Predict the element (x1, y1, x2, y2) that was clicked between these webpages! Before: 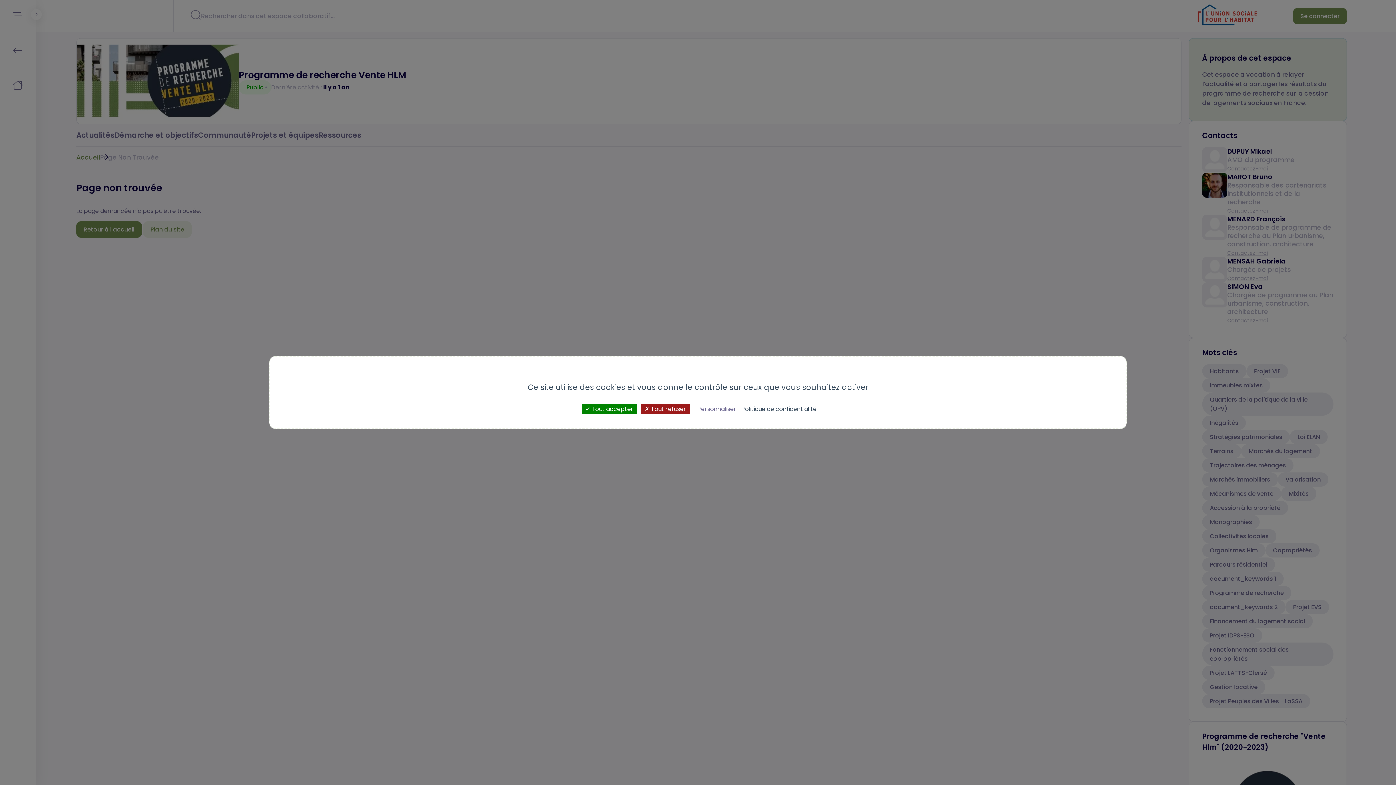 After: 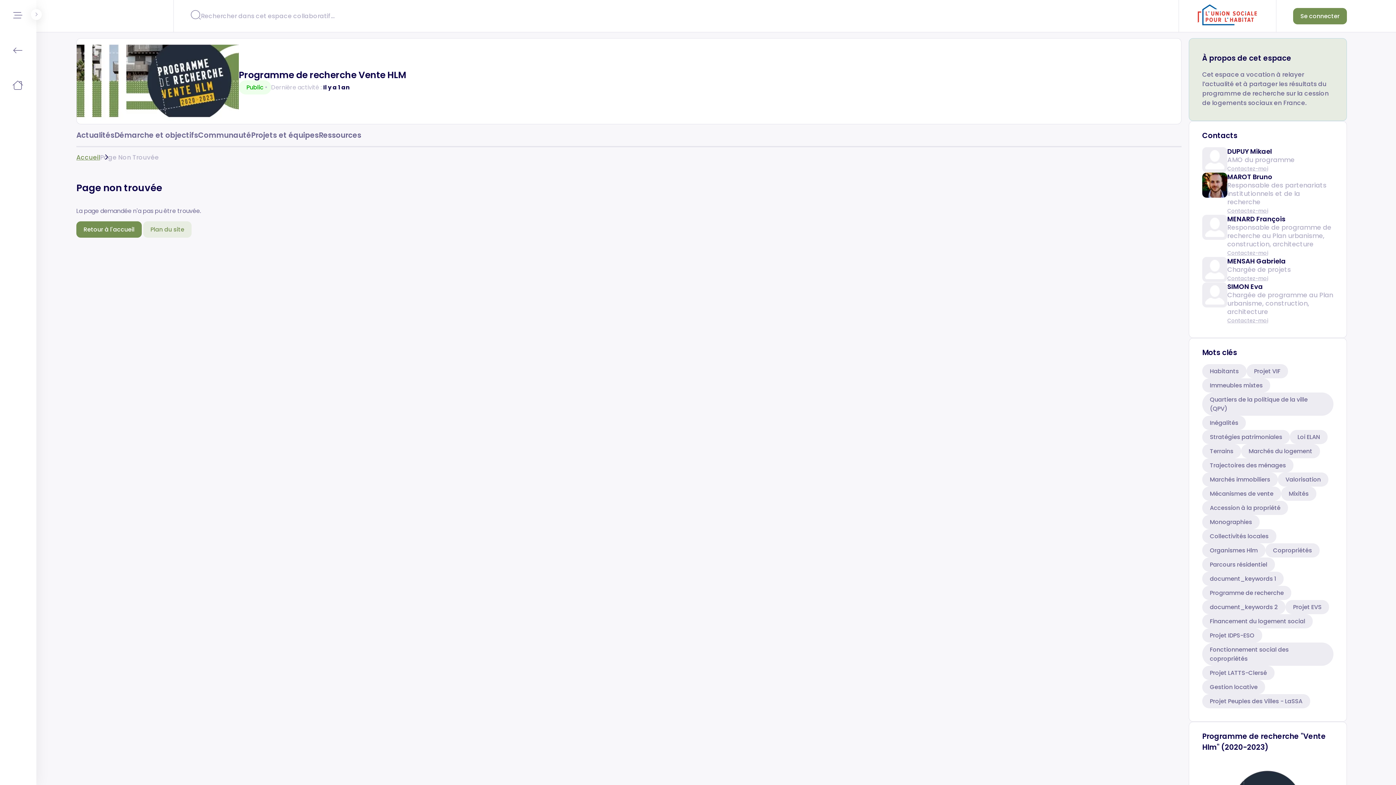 Action: bbox: (582, 404, 637, 414) label:  Tout accepter